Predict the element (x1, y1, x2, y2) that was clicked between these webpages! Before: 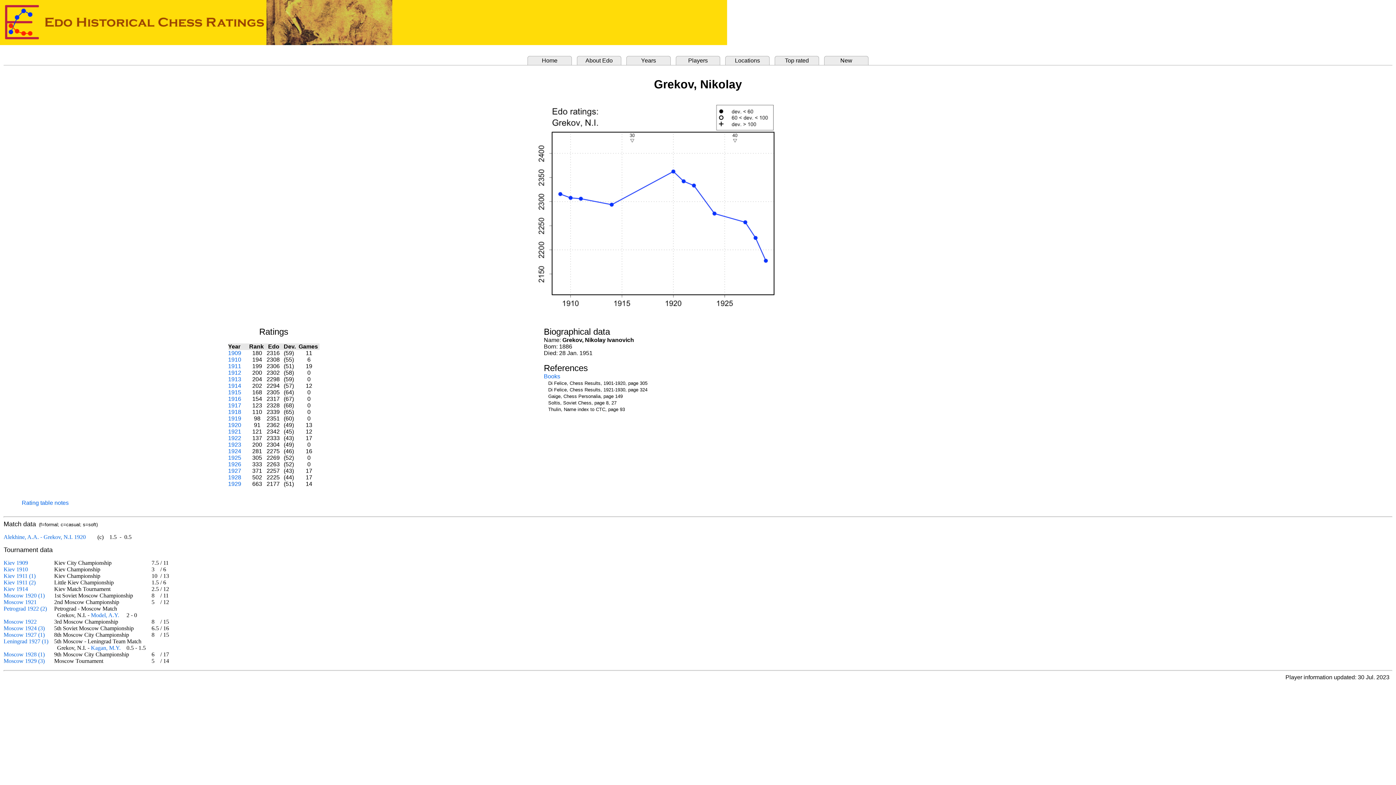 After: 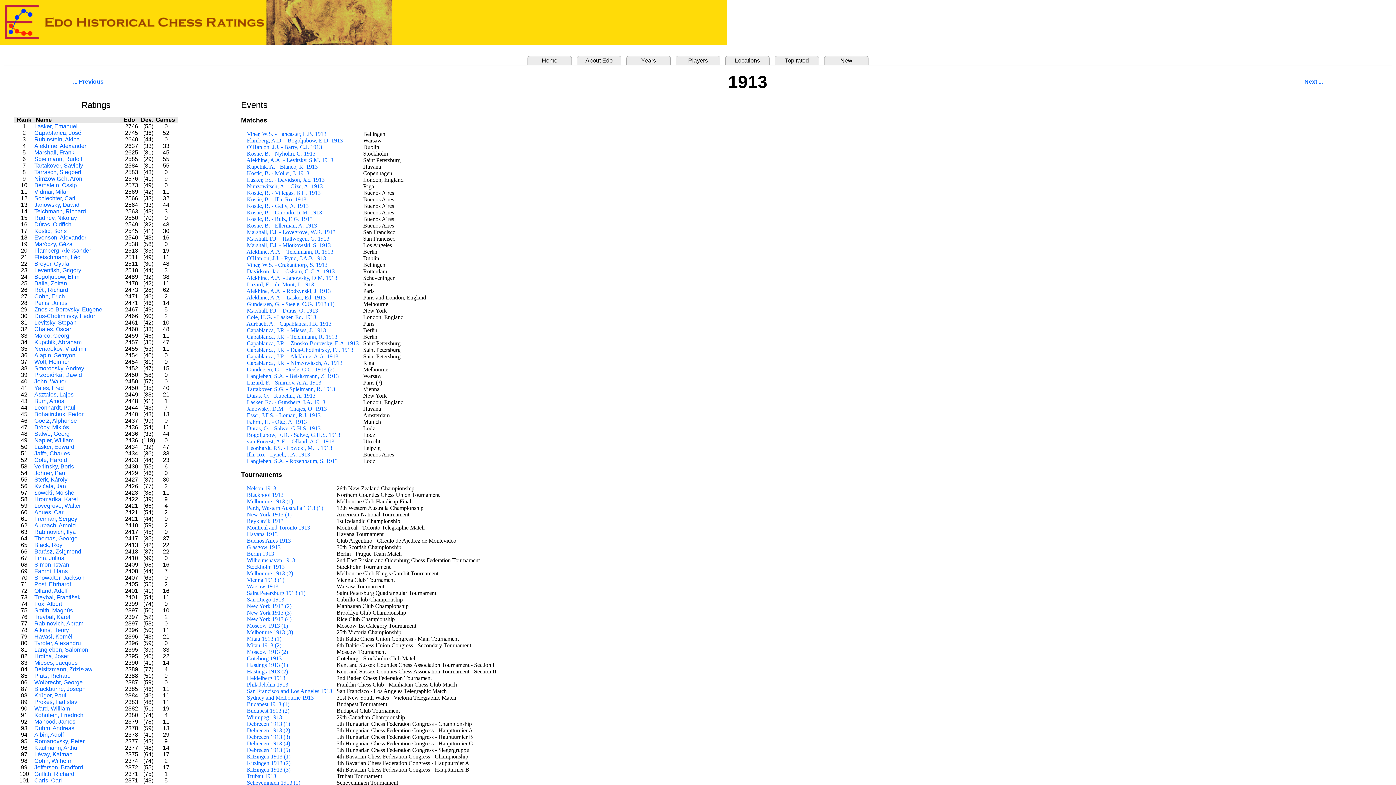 Action: bbox: (228, 376, 241, 382) label: 1913